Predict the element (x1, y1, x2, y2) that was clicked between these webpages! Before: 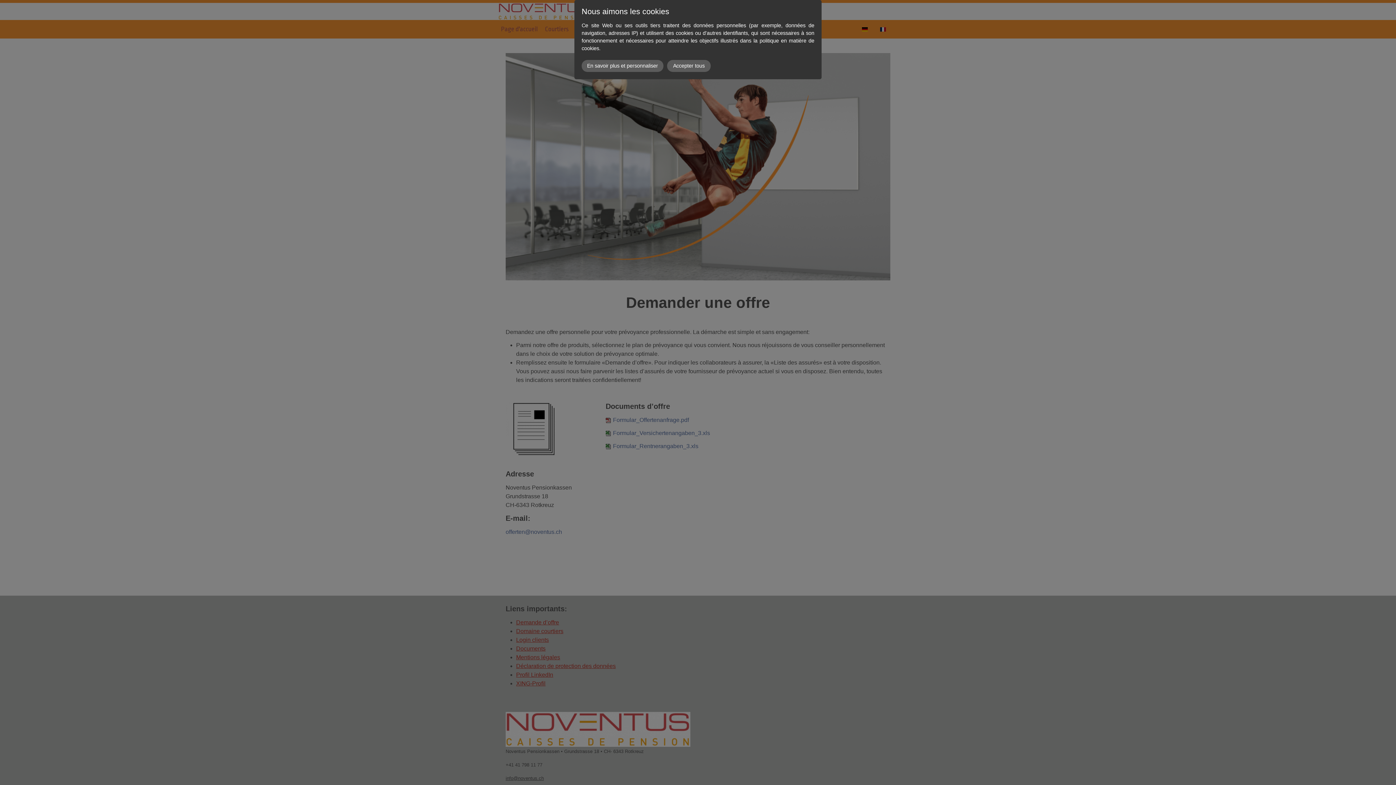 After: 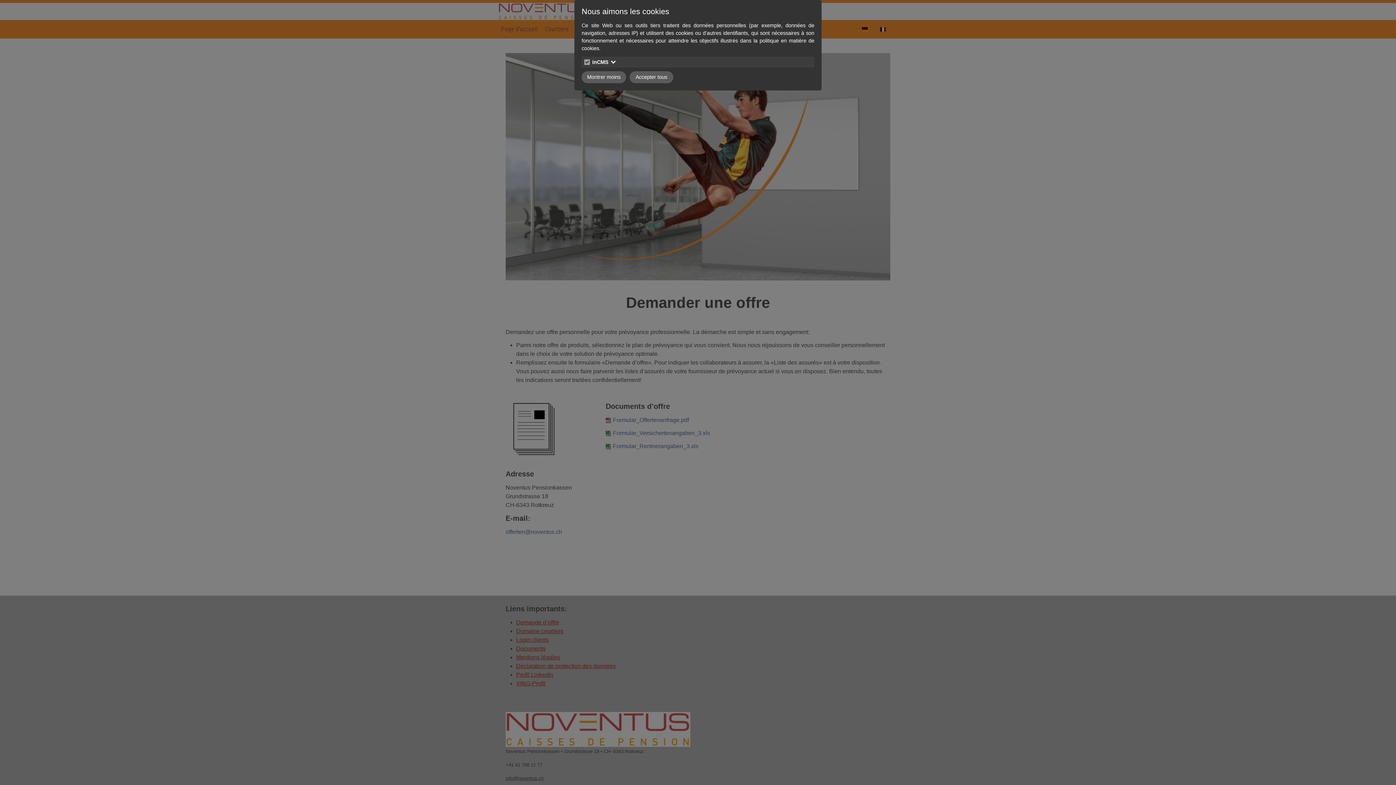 Action: bbox: (581, 59, 663, 71) label: En savoir plus et personnaliser